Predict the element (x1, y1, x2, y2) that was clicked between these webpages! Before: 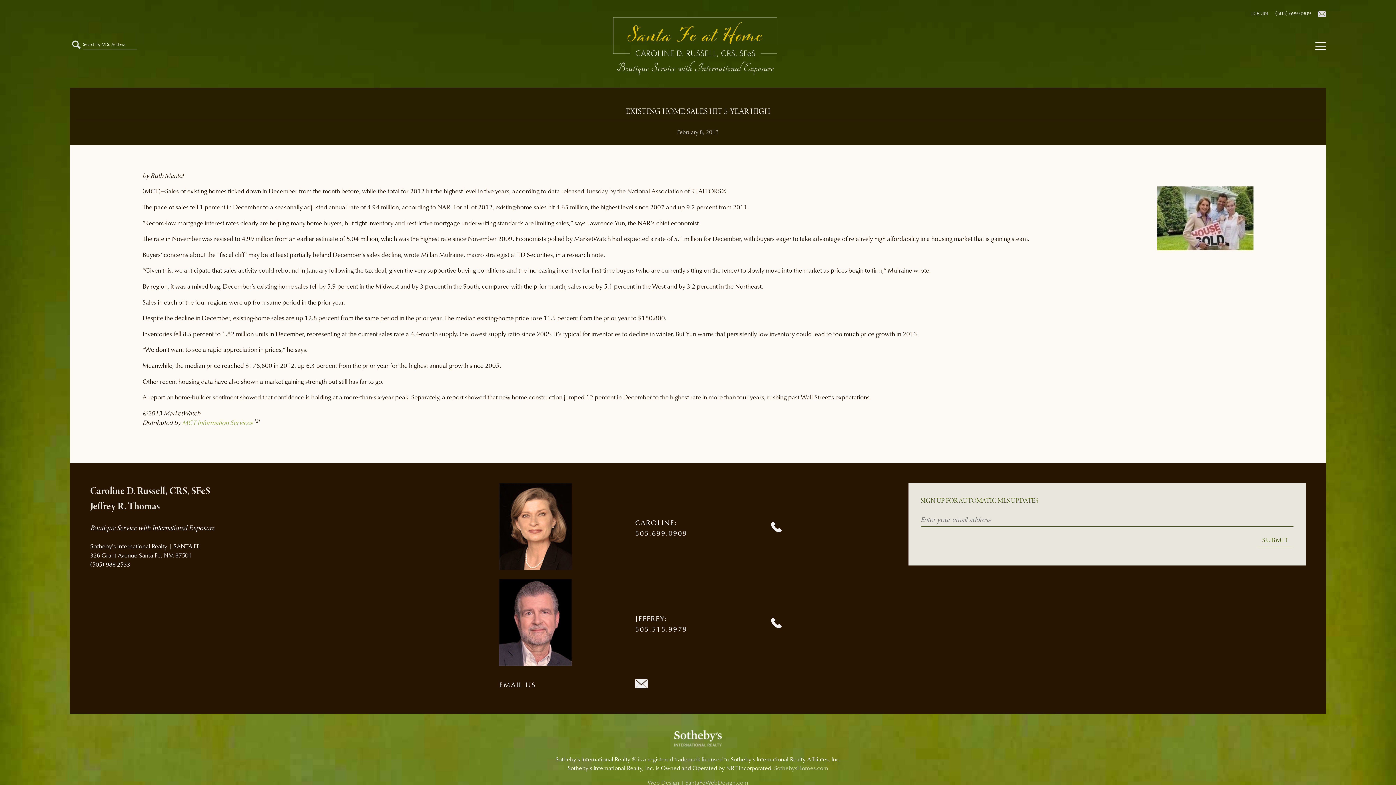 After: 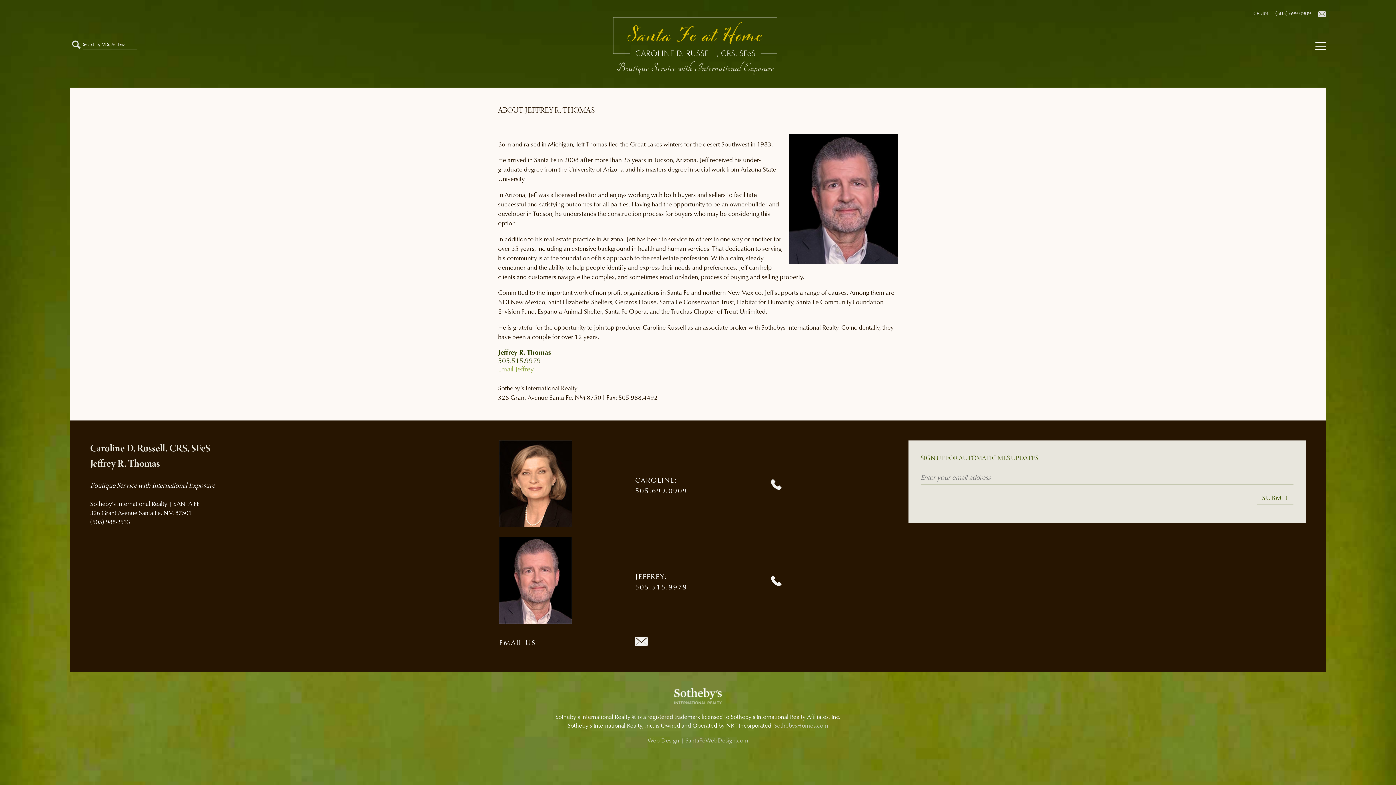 Action: bbox: (499, 579, 625, 668)